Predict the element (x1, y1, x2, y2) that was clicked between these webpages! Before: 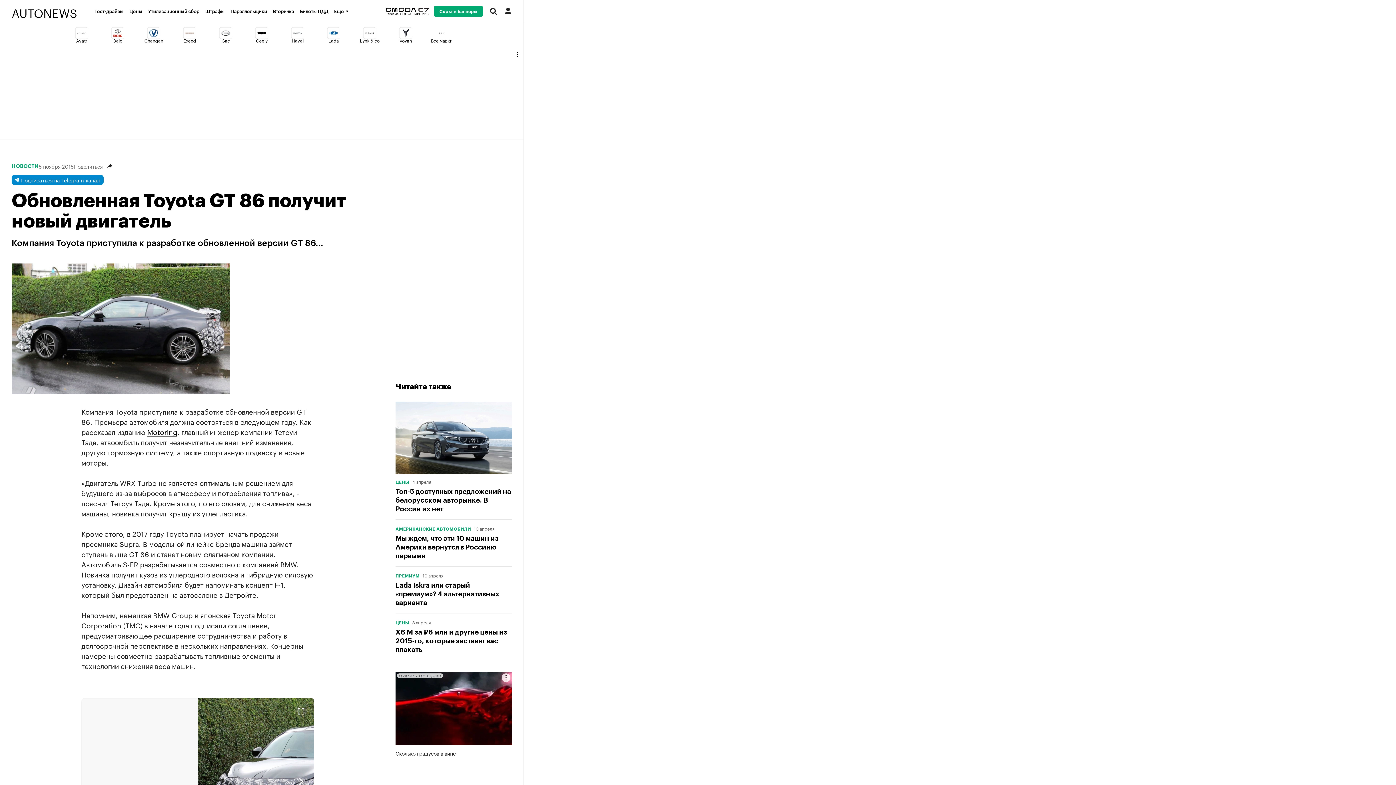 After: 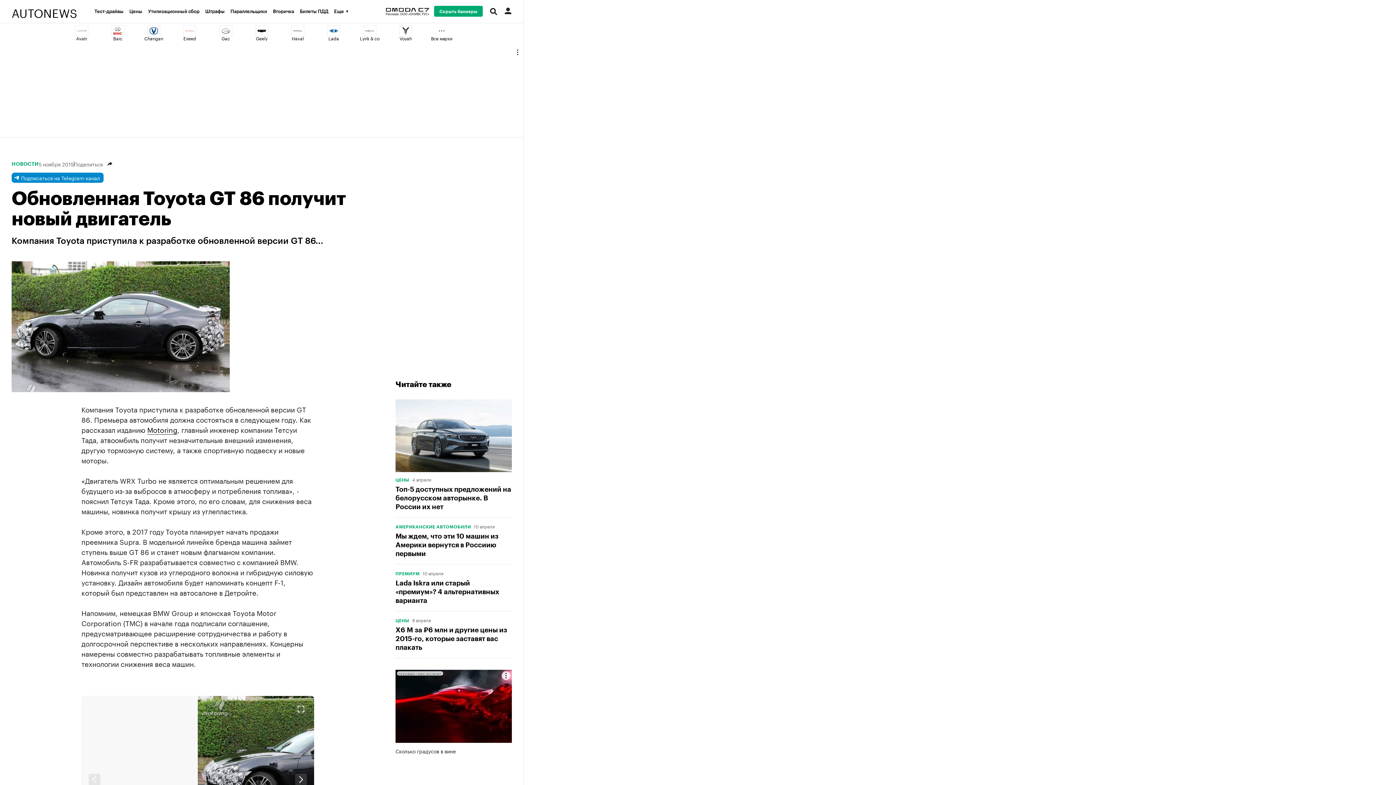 Action: label: Next slide bbox: (295, 776, 306, 787)